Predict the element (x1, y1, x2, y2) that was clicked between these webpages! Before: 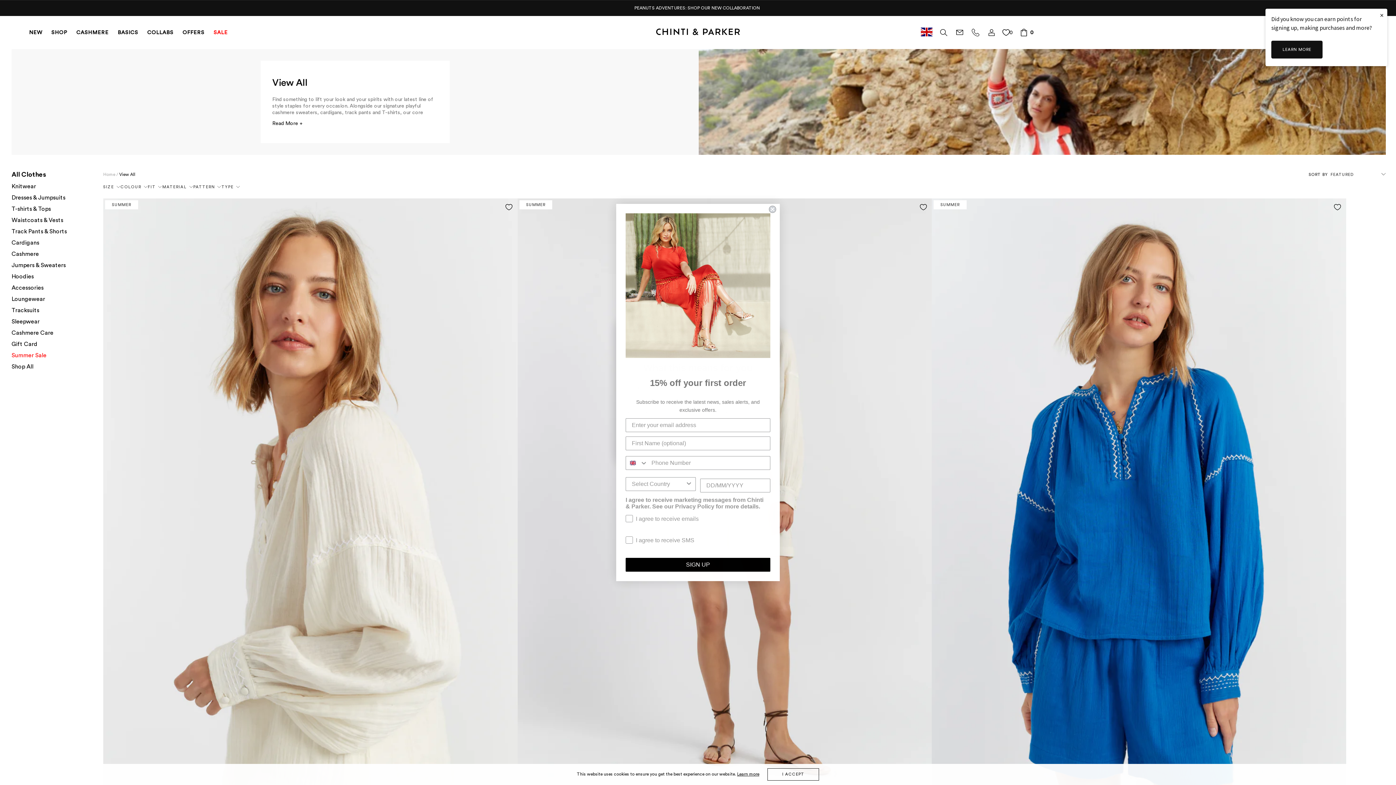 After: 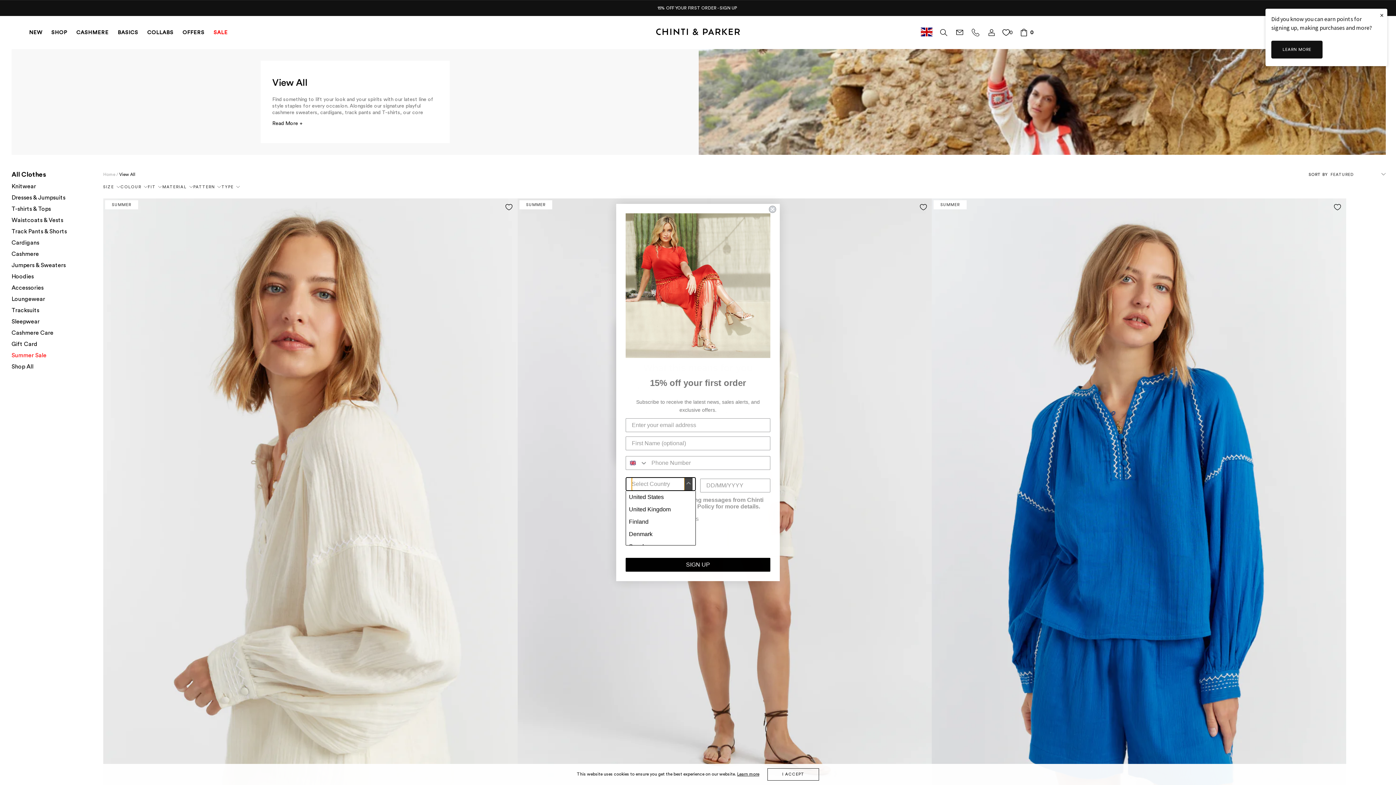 Action: label: Show Options bbox: (685, 477, 692, 490)